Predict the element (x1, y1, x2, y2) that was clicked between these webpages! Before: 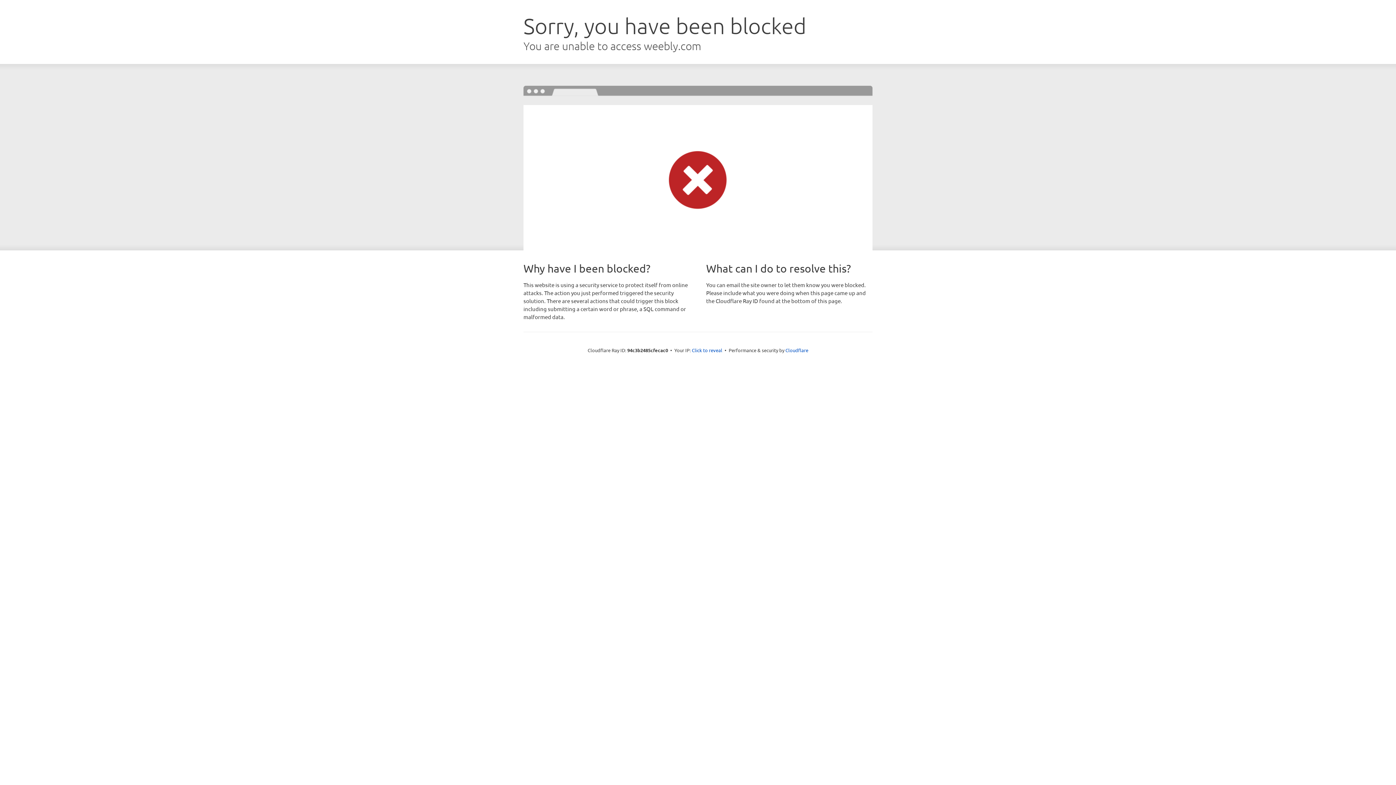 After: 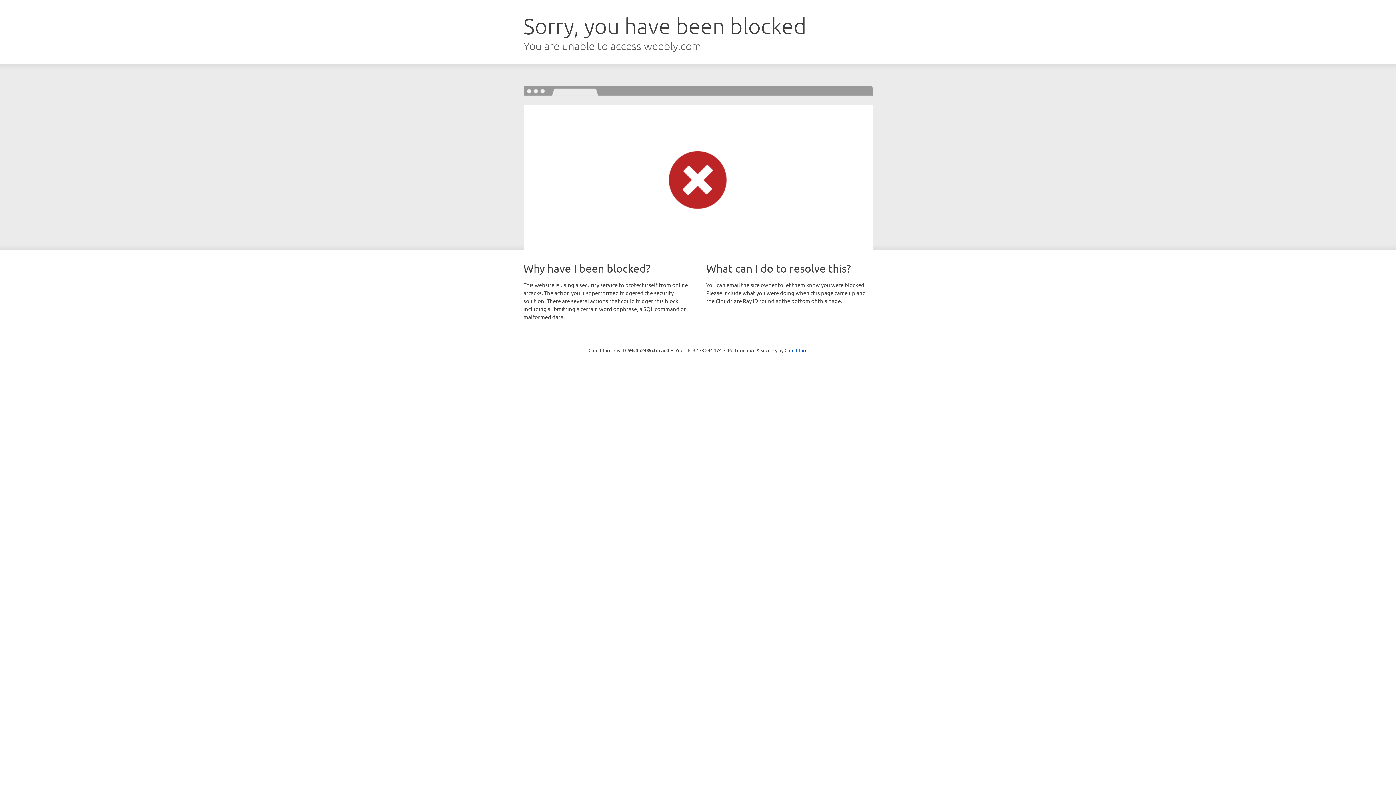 Action: bbox: (692, 346, 722, 353) label: Click to reveal